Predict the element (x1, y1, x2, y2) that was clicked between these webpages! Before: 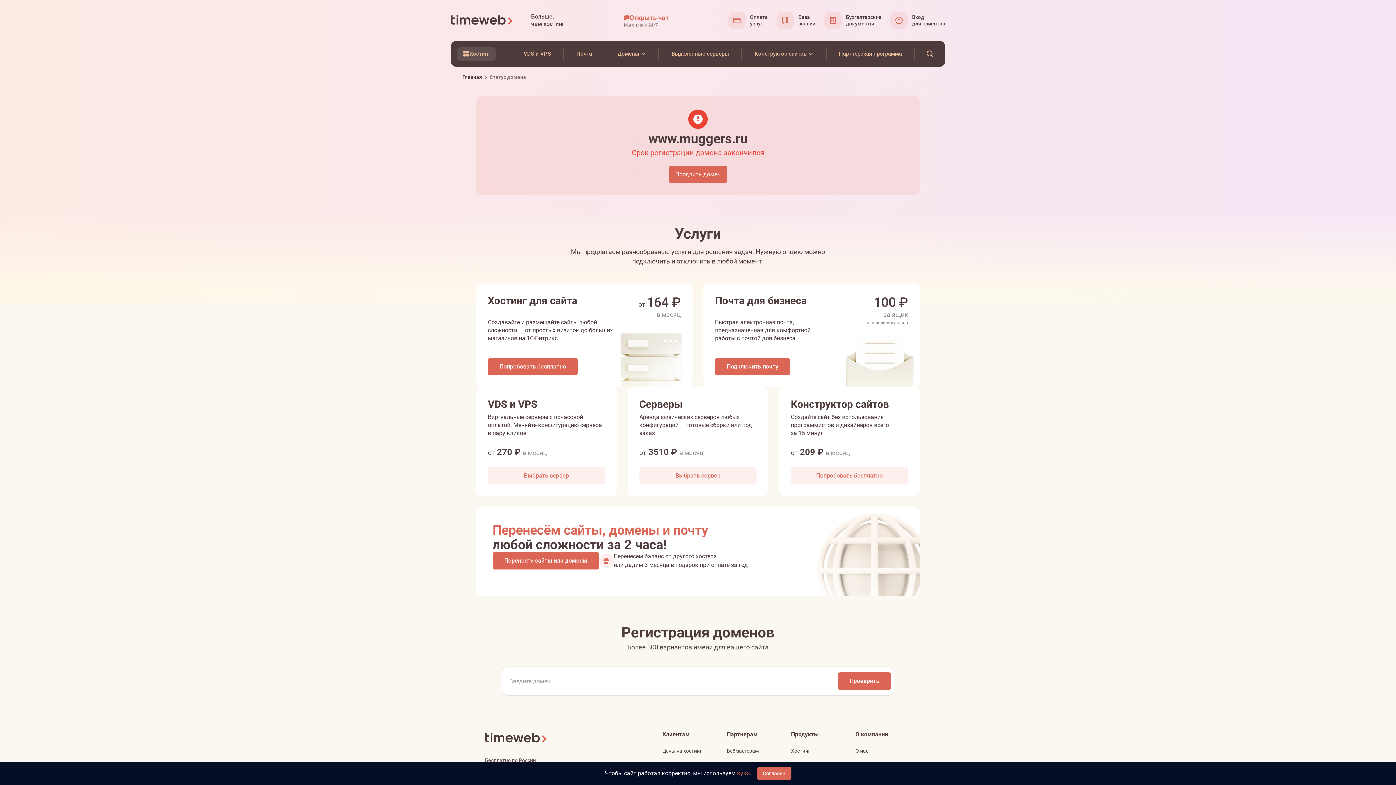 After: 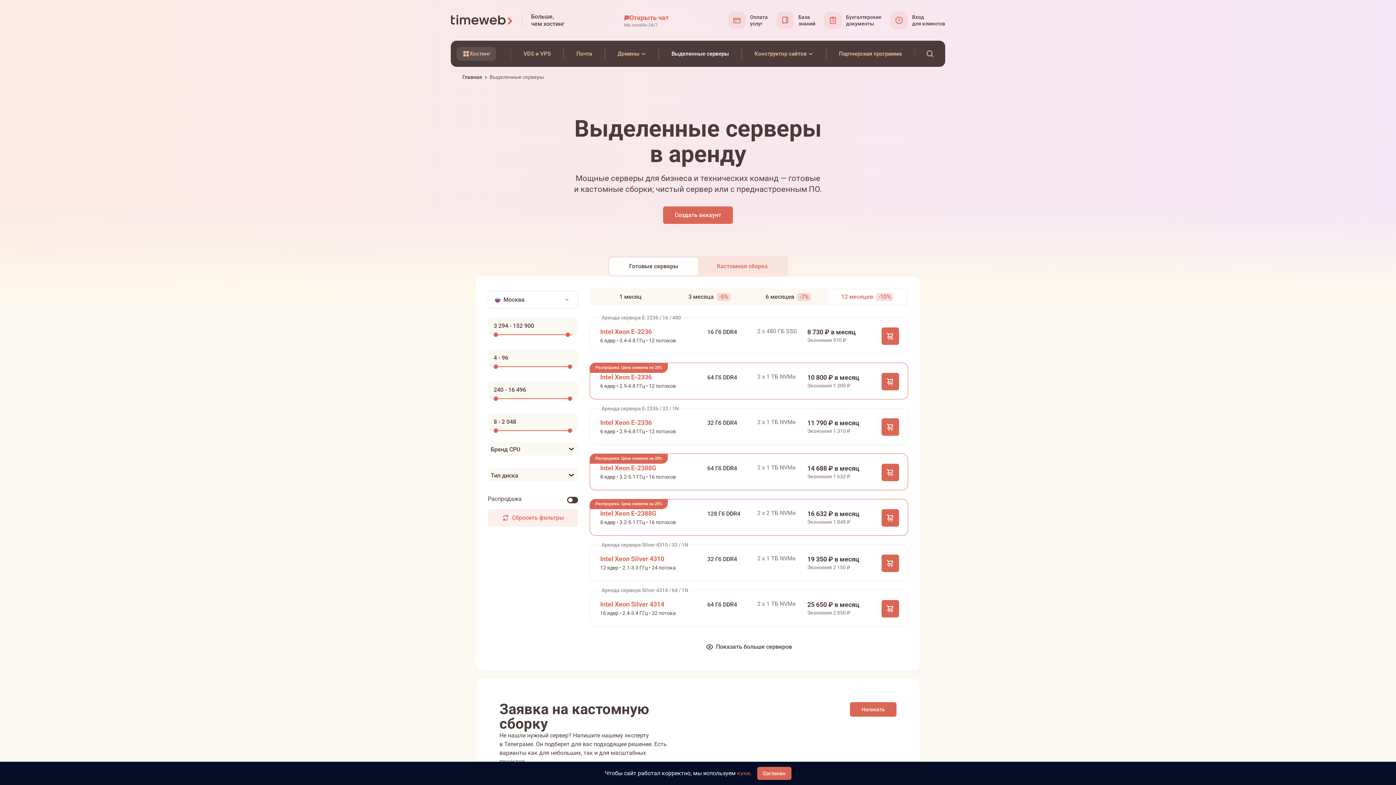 Action: label: Выбрать сервер bbox: (639, 467, 756, 484)